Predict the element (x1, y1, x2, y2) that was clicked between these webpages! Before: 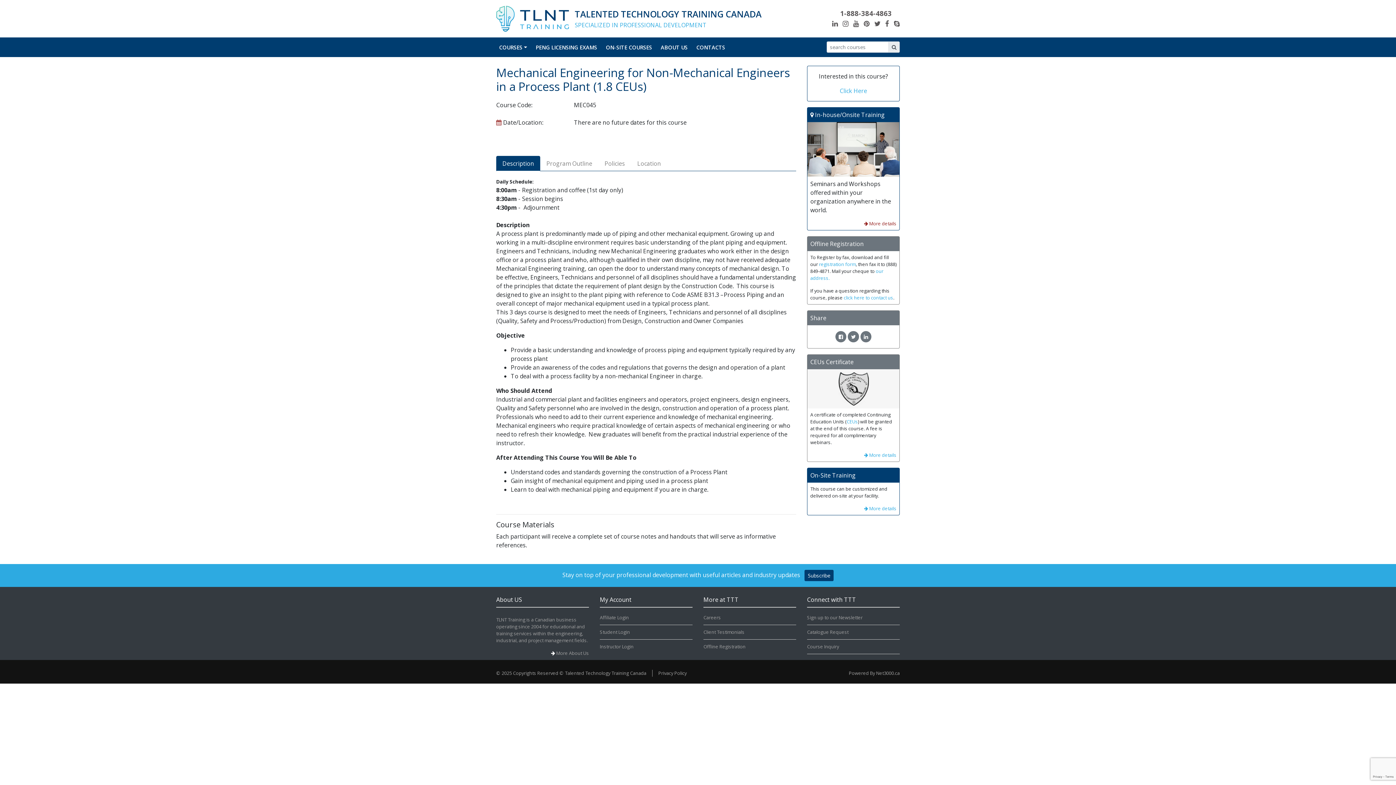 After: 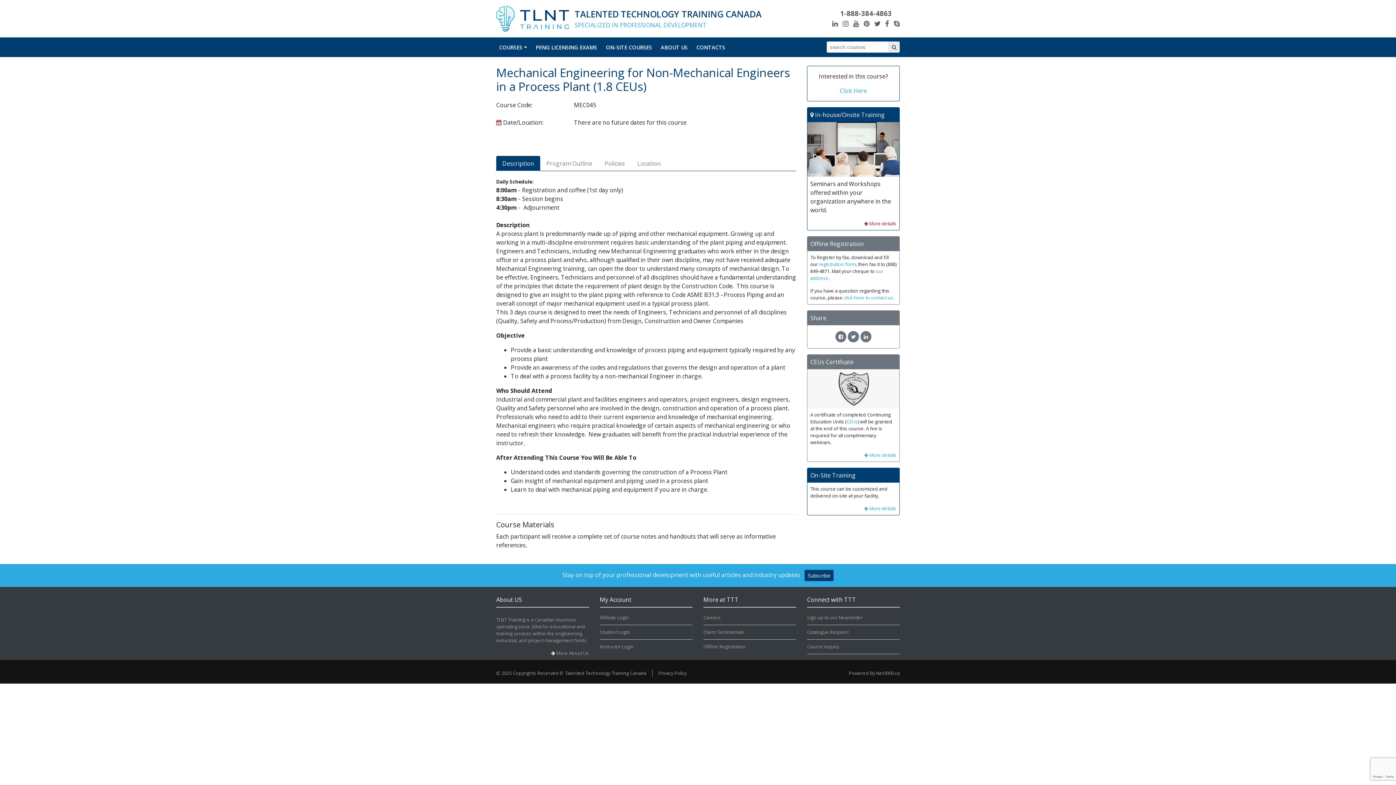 Action: bbox: (871, 19, 882, 28) label:  